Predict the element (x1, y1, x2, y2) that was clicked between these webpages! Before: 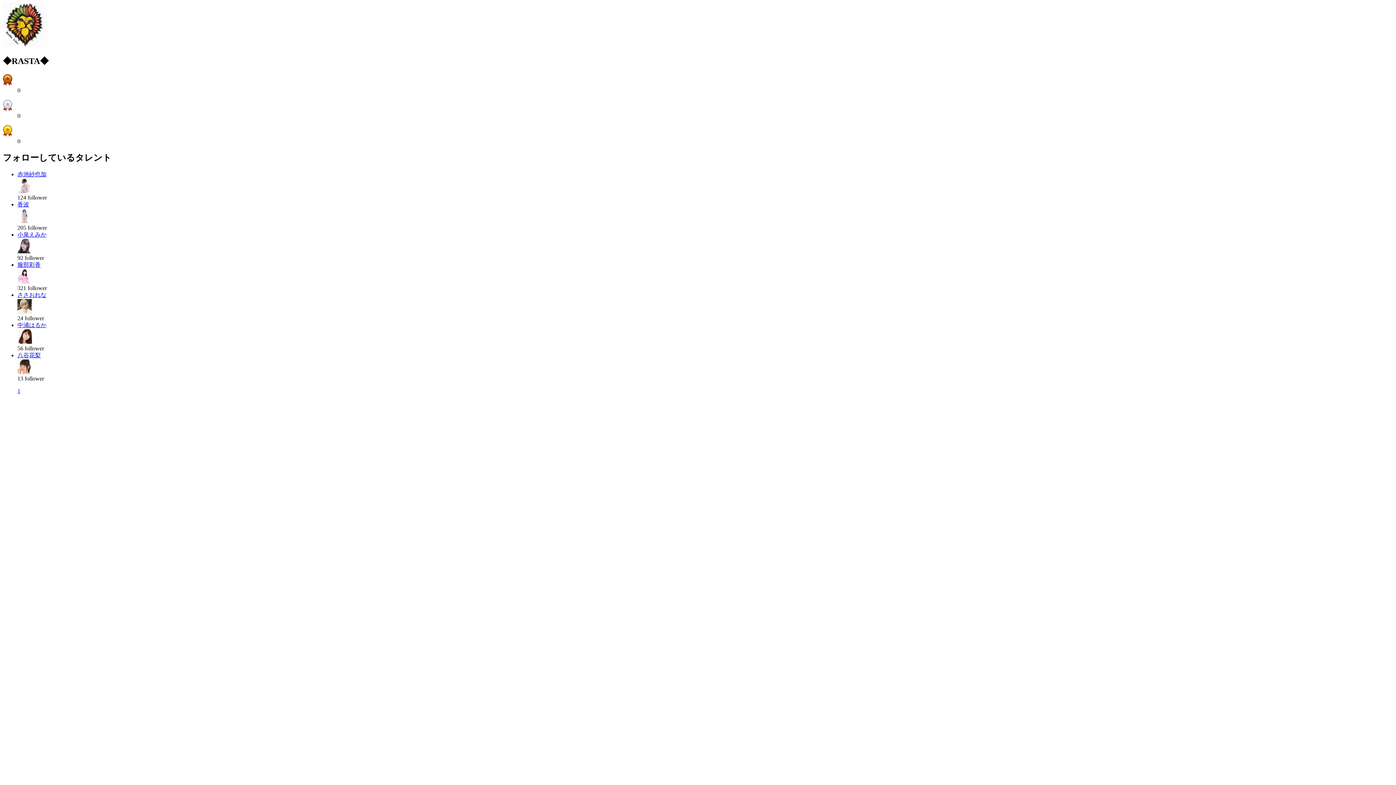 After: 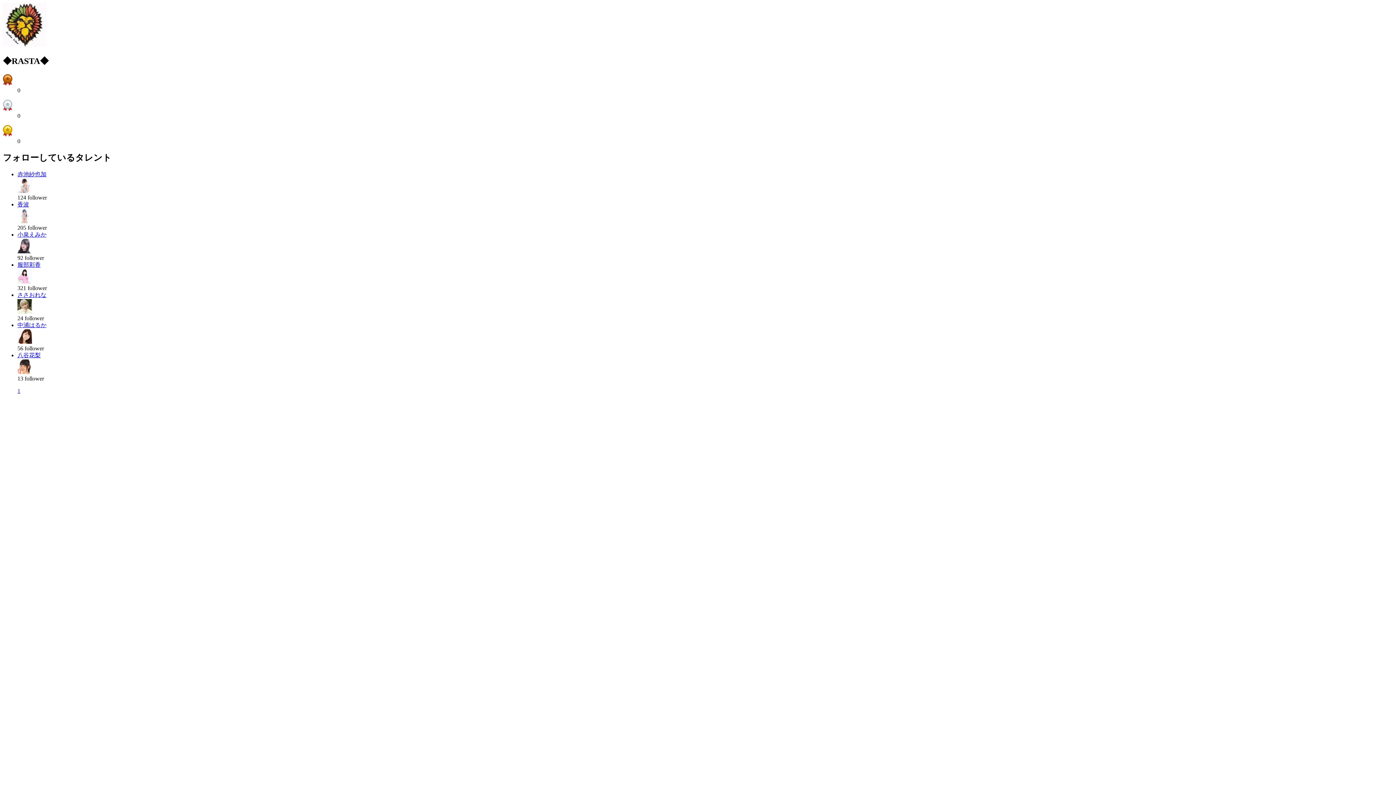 Action: bbox: (17, 322, 46, 328) label: 中浦はるか